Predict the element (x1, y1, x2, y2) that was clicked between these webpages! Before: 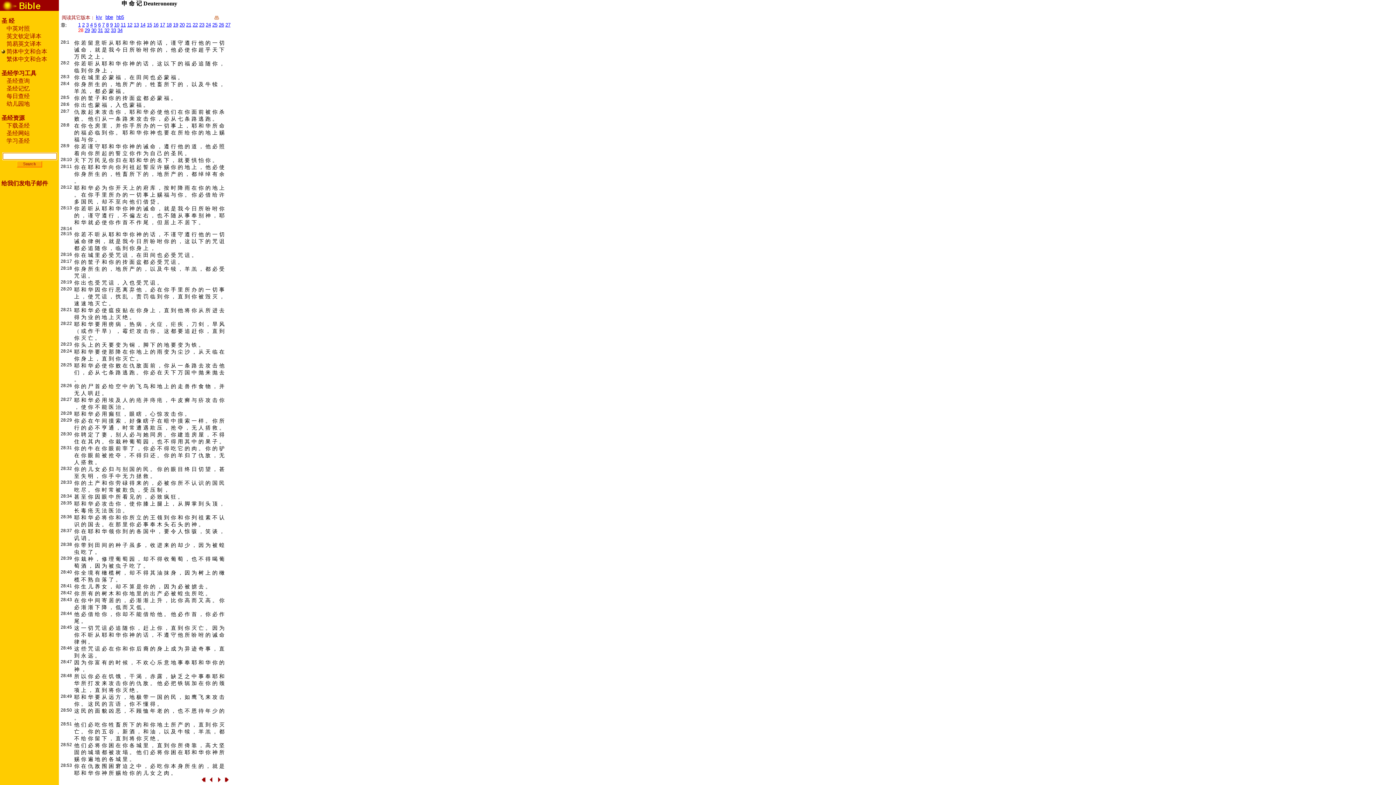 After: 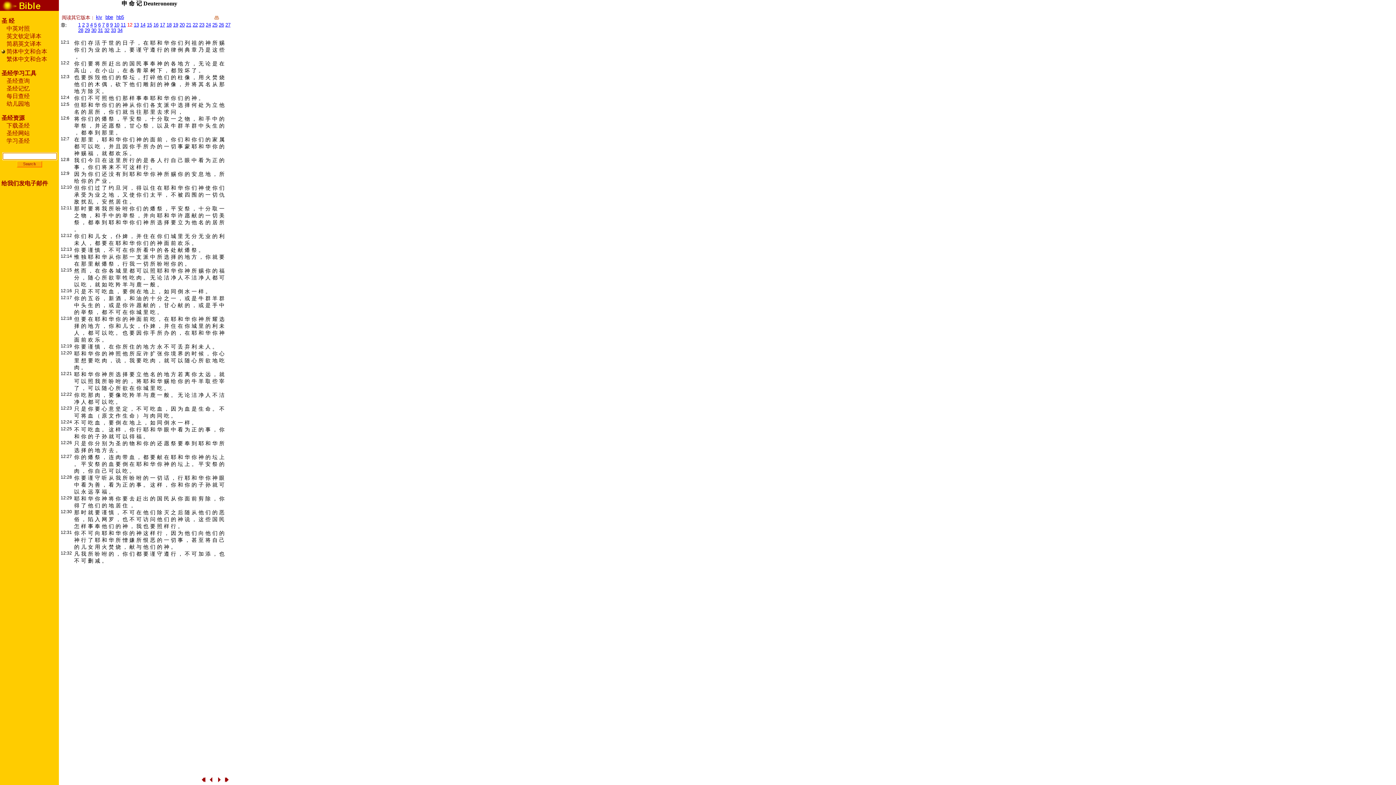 Action: label: 12 bbox: (127, 22, 132, 27)